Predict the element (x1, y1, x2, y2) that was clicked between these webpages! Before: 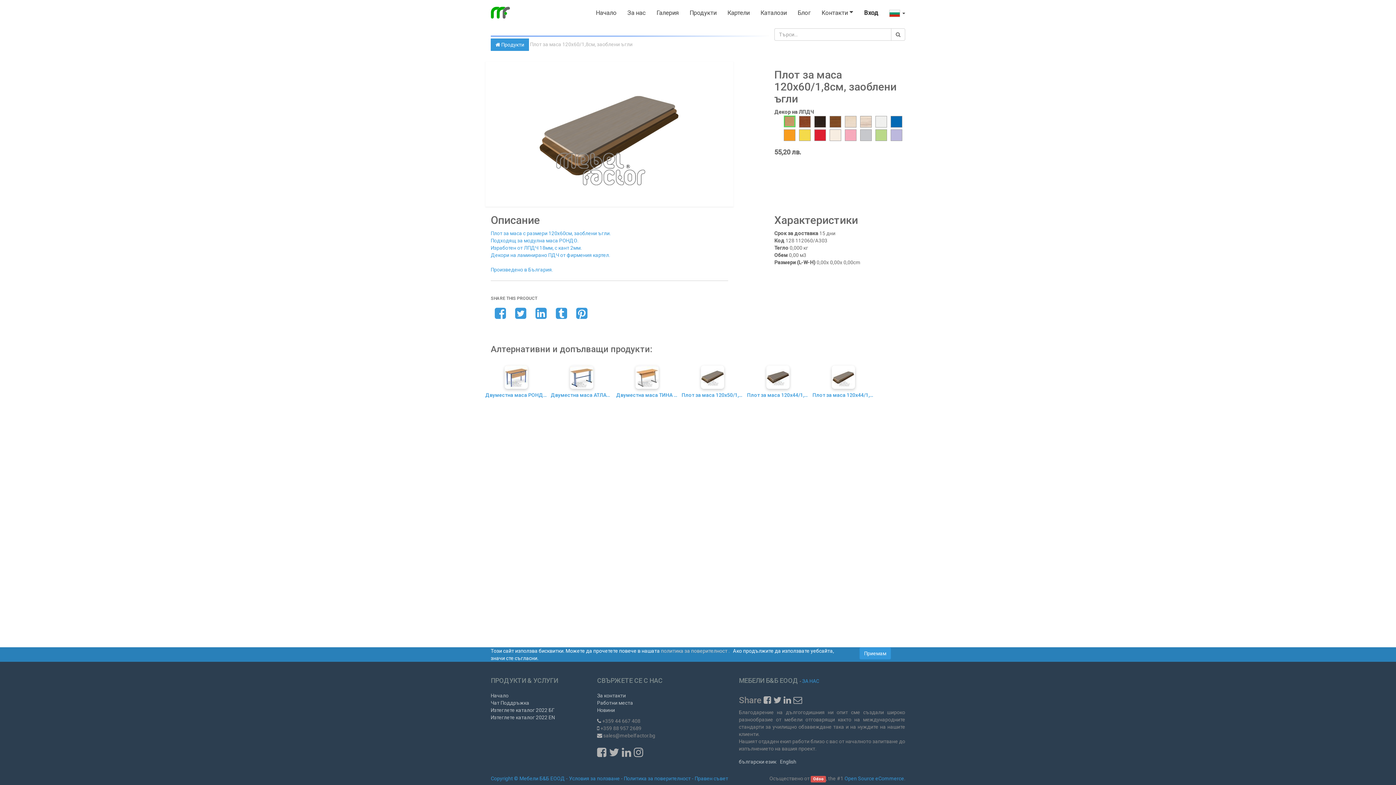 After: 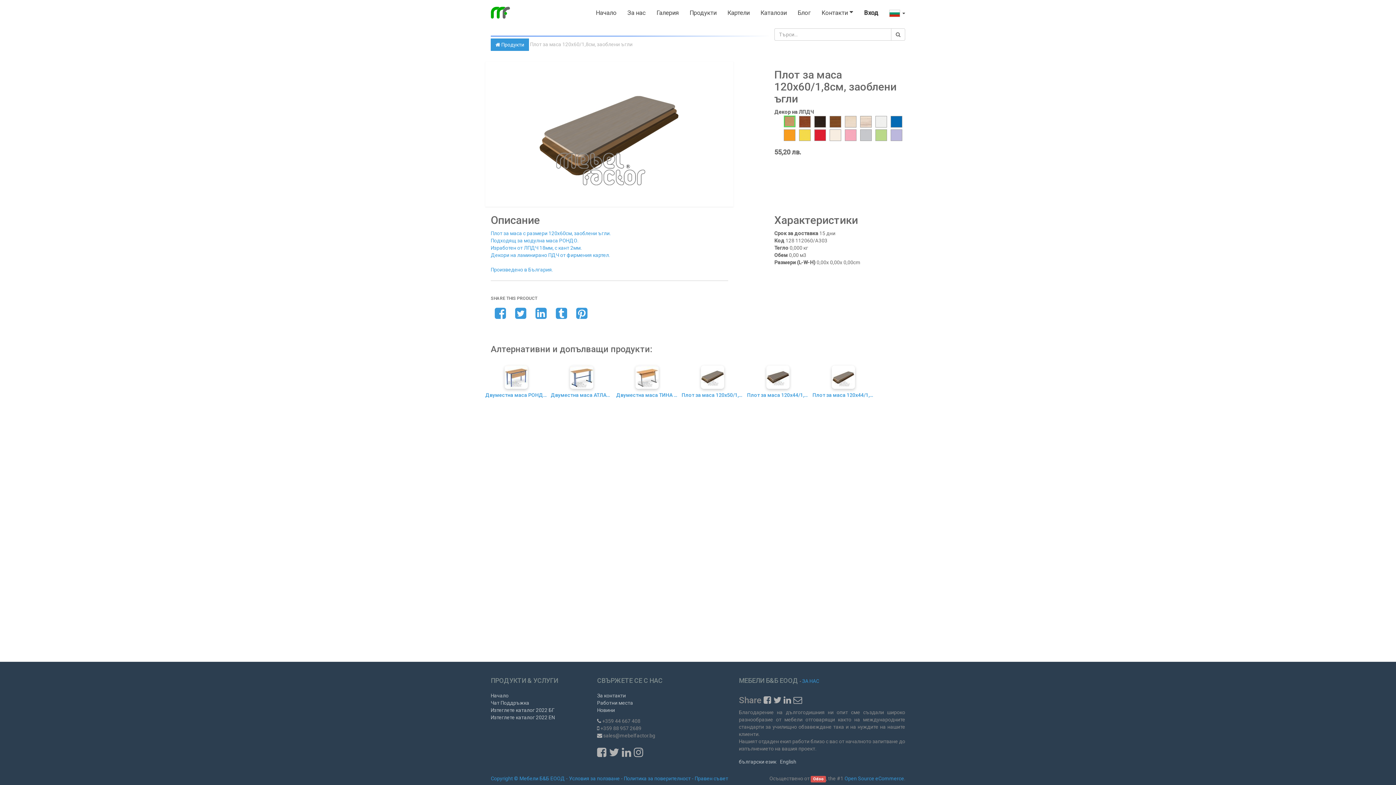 Action: label: Приемам bbox: (859, 647, 891, 660)